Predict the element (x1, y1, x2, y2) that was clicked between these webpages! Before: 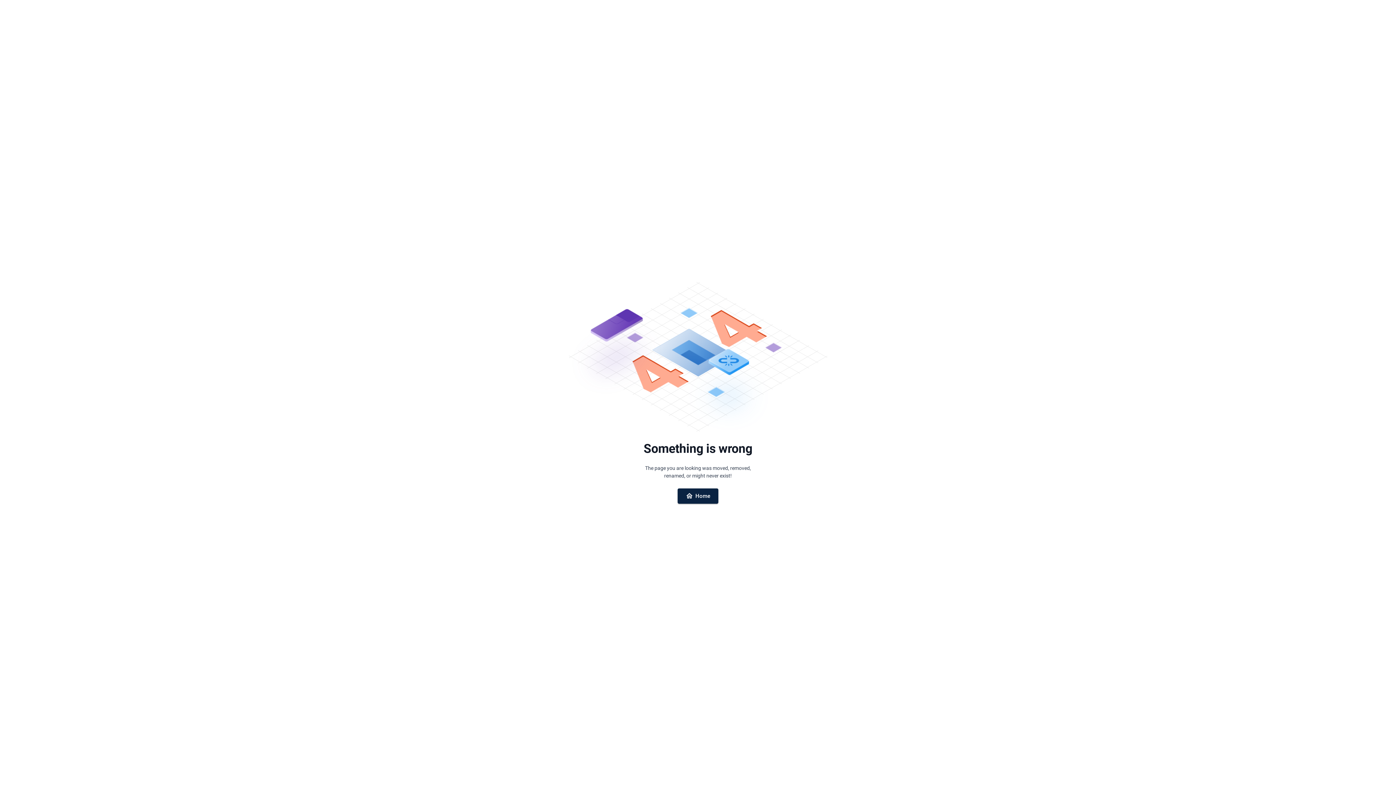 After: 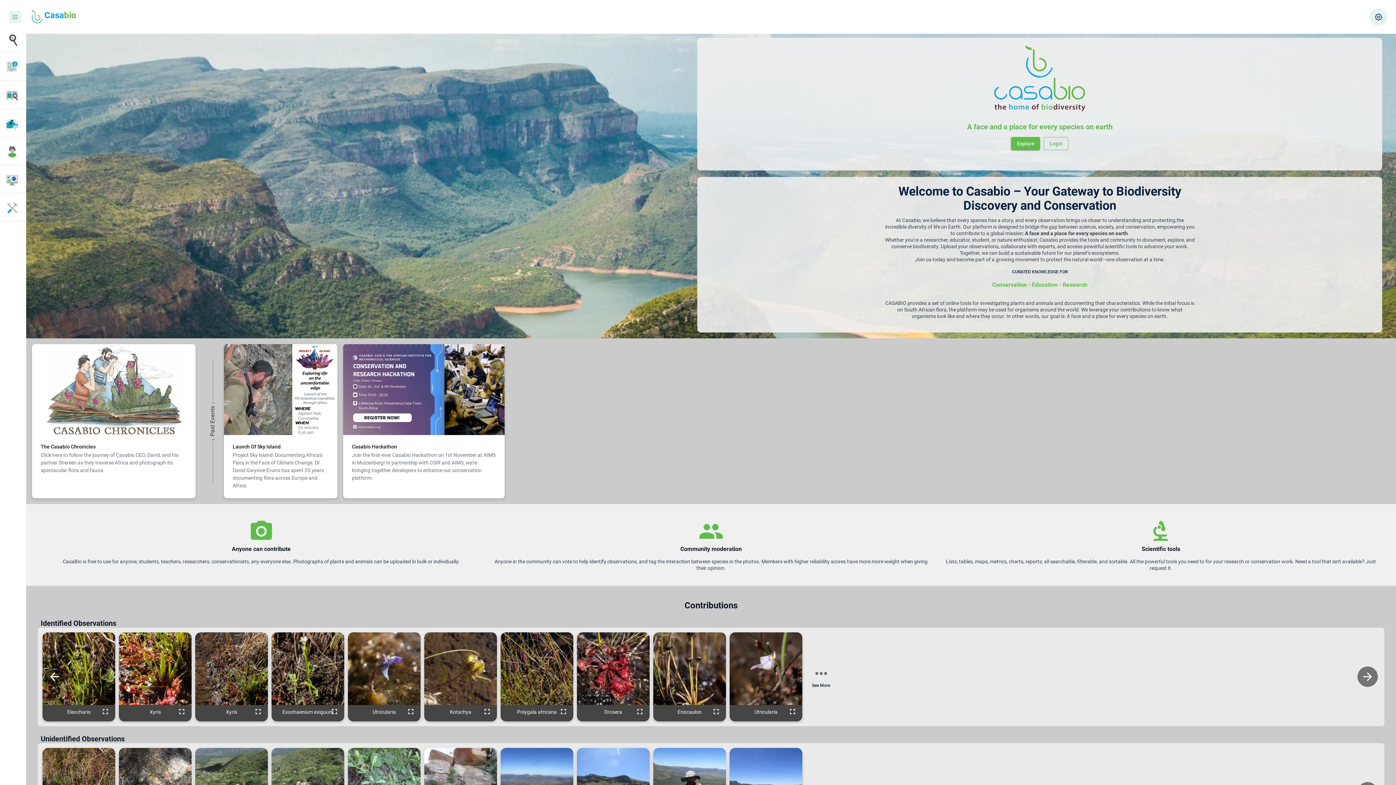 Action: label: Home bbox: (677, 488, 718, 503)